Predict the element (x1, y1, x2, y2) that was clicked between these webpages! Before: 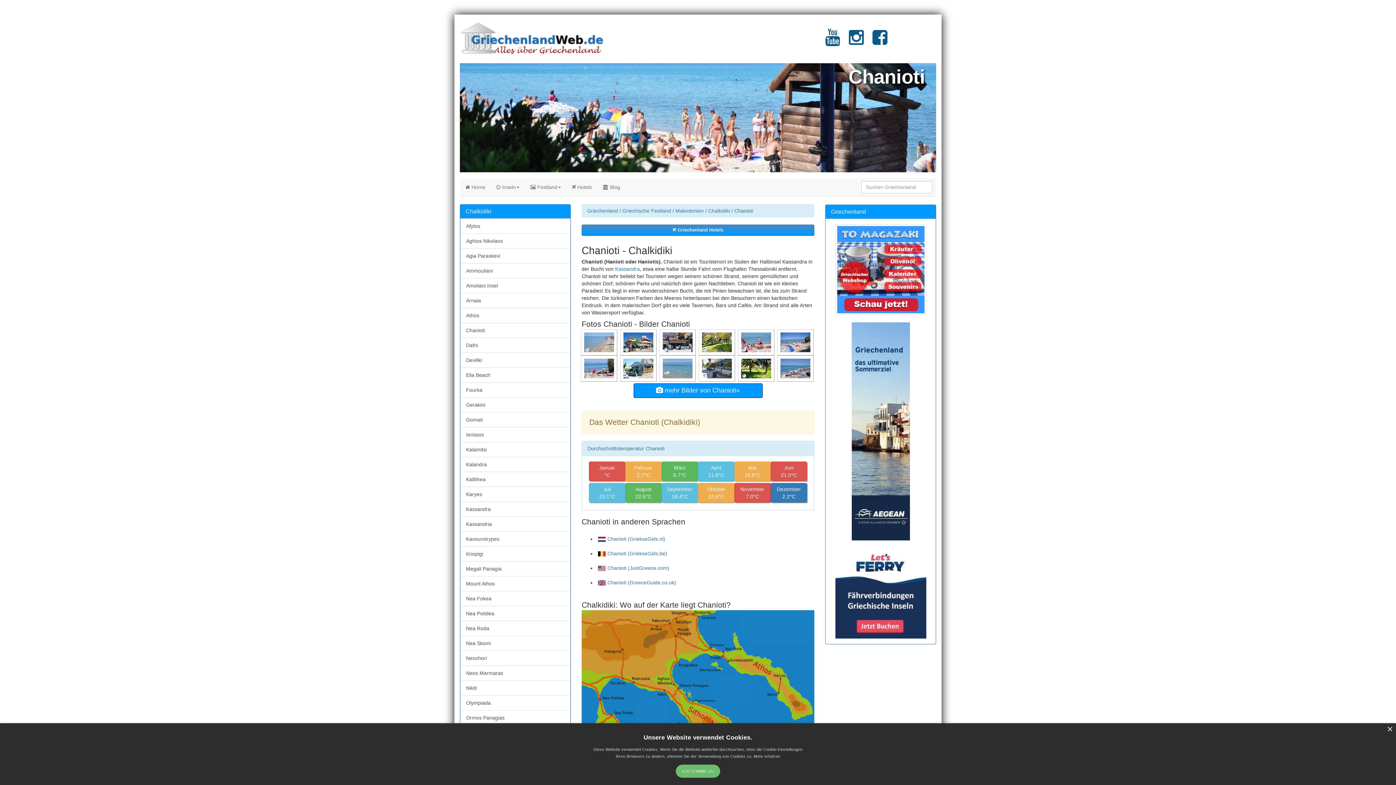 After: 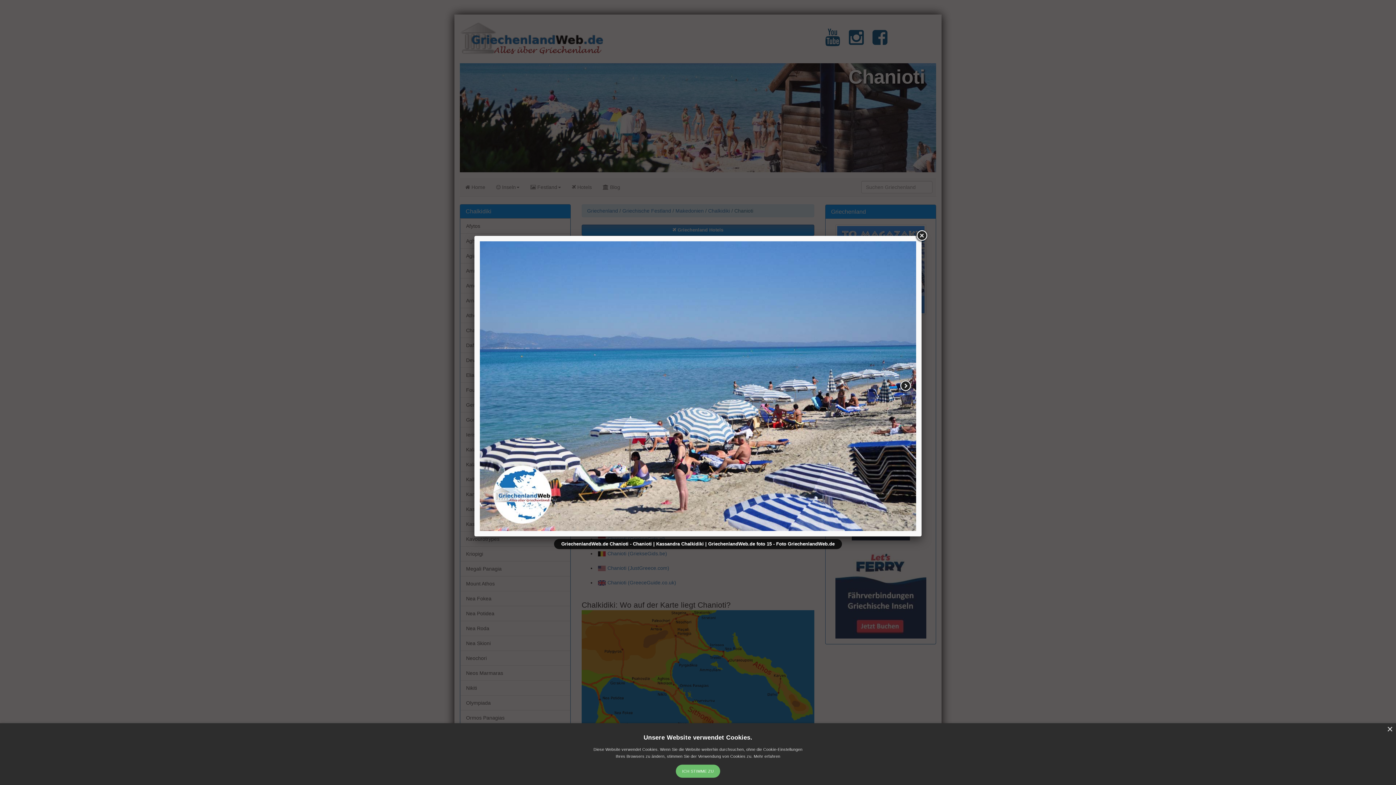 Action: bbox: (777, 365, 815, 371)